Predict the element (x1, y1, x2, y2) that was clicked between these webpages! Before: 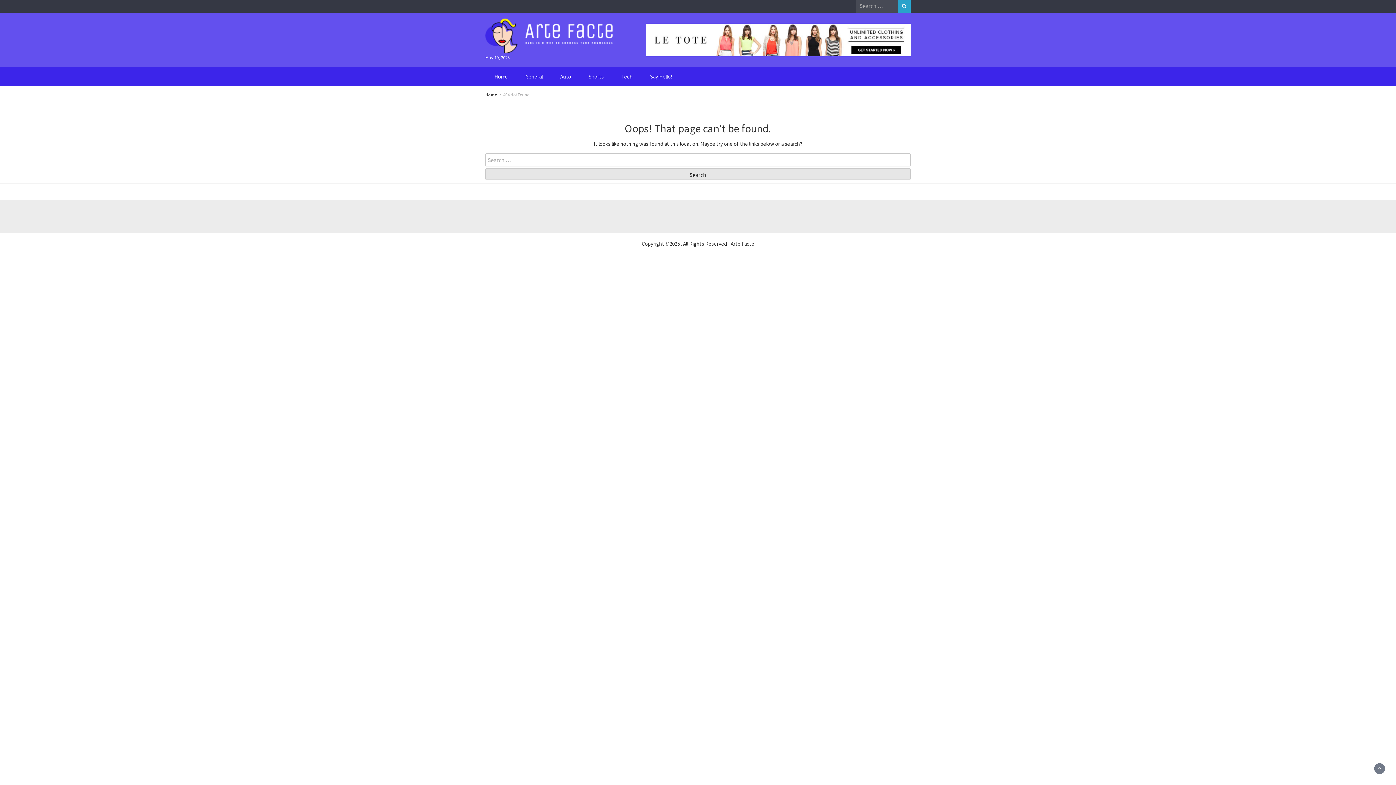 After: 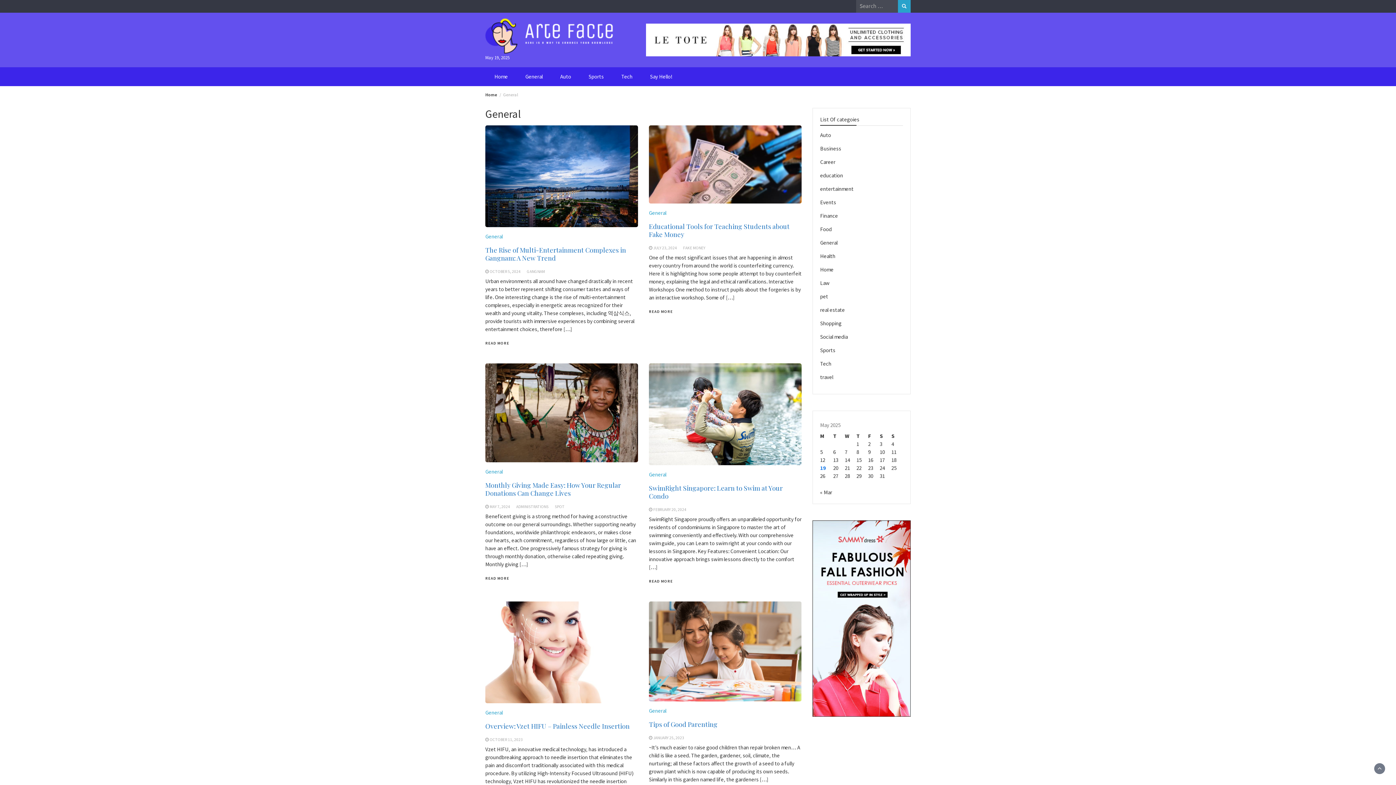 Action: label: General bbox: (518, 67, 550, 86)